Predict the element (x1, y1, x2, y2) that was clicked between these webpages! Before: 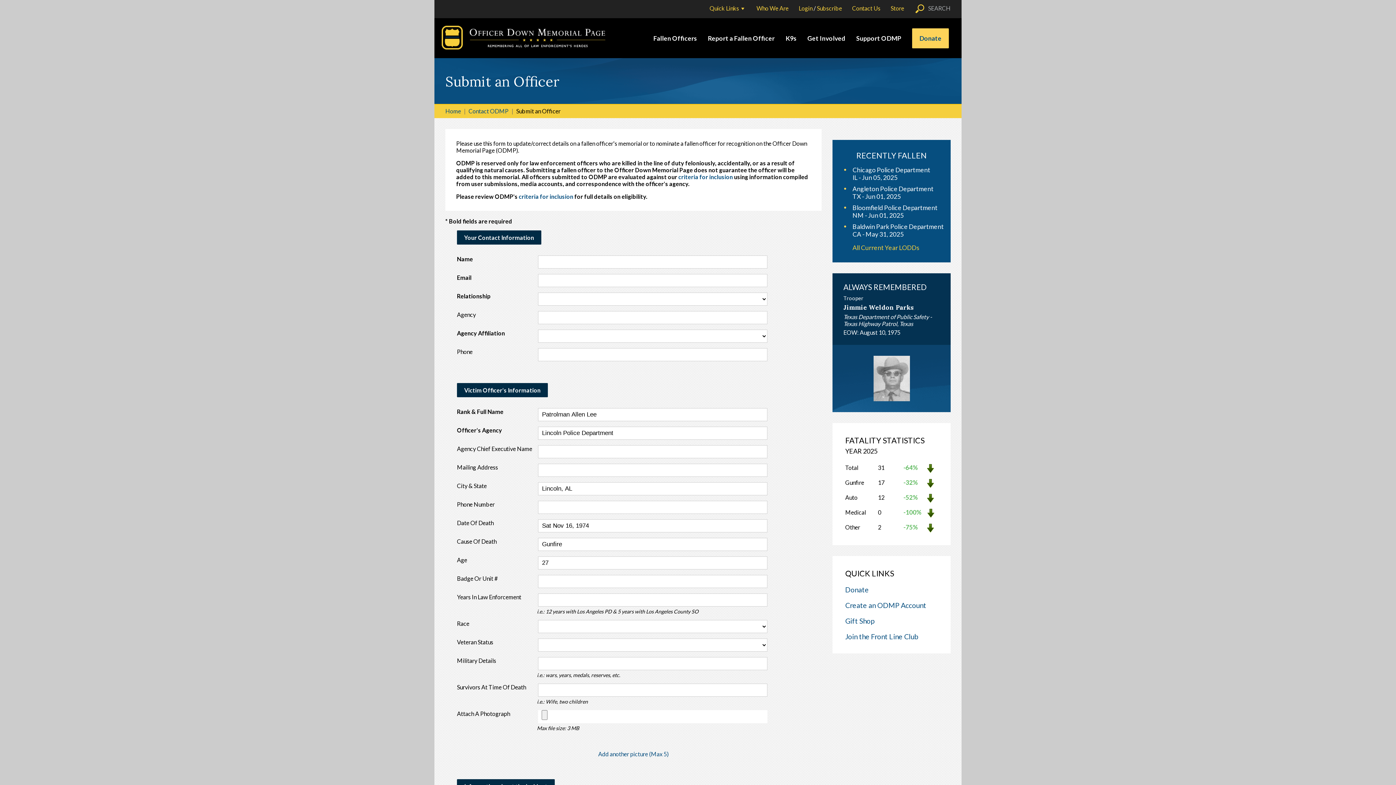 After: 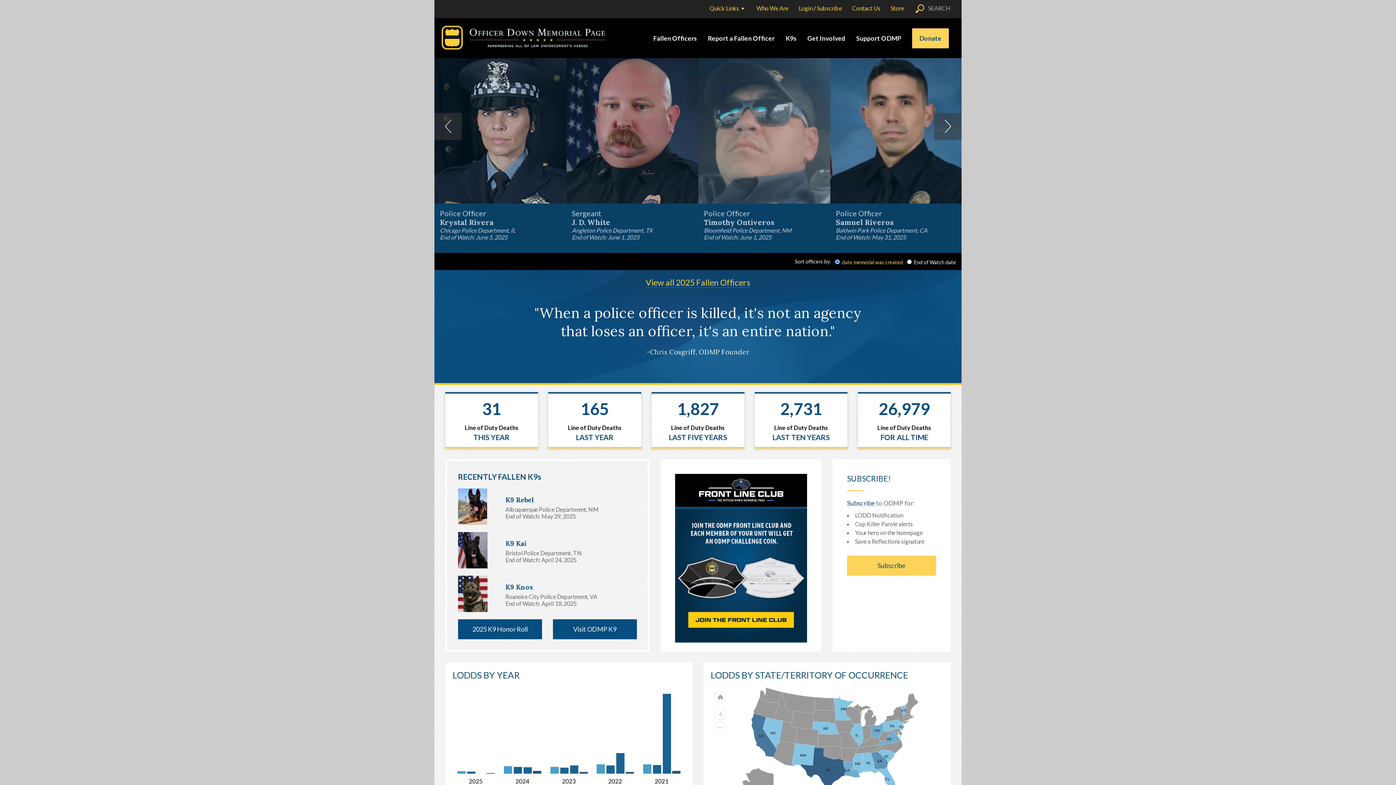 Action: bbox: (441, 25, 605, 49)